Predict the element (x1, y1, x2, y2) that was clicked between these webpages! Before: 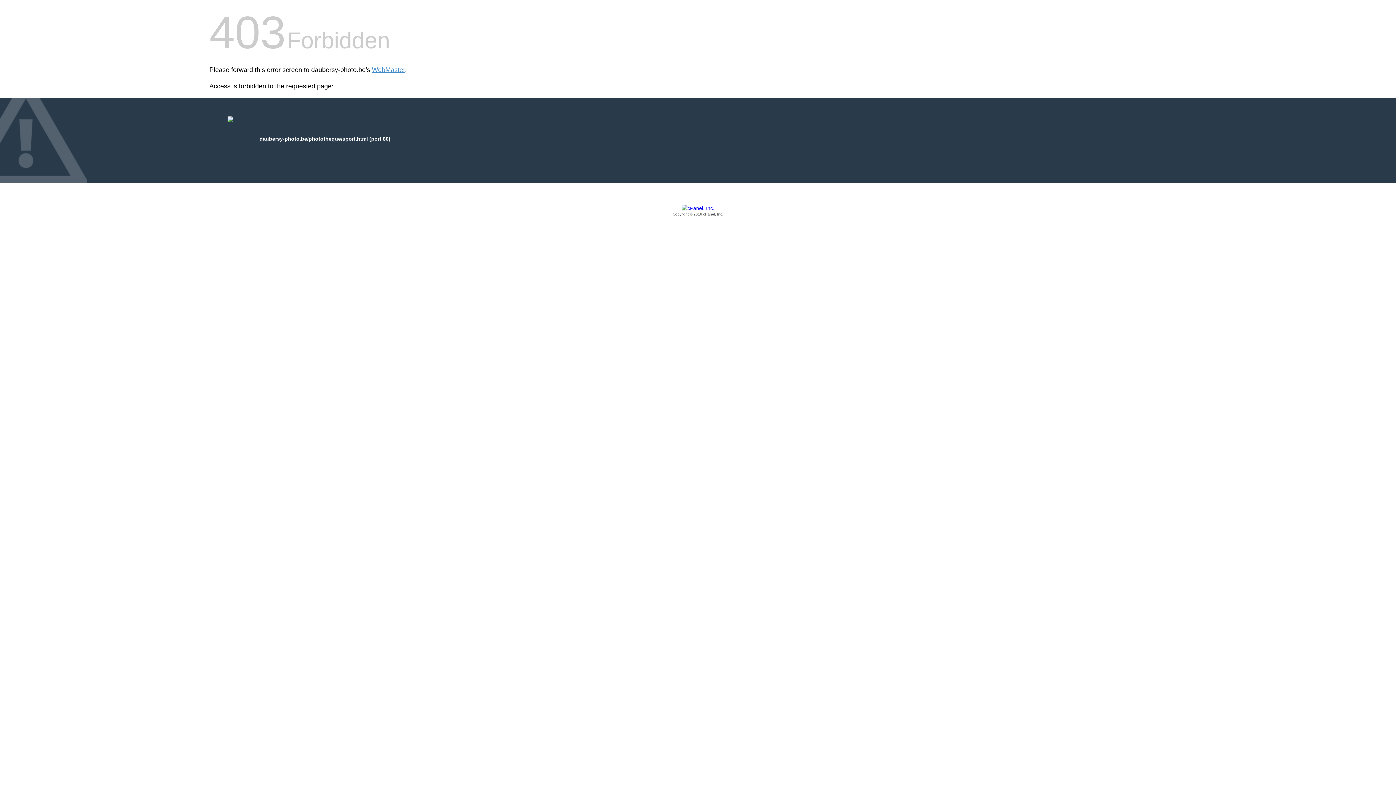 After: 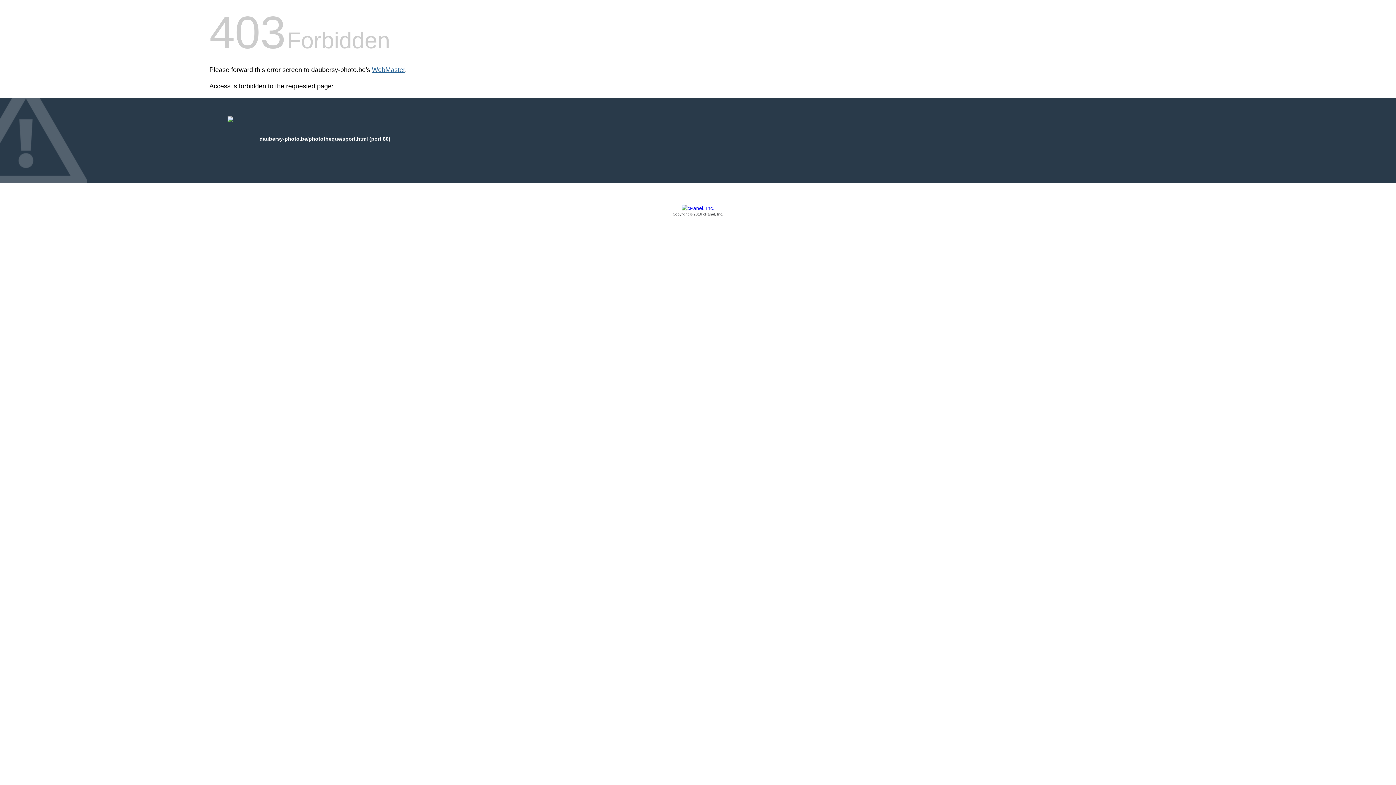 Action: label: WebMaster bbox: (372, 66, 405, 73)